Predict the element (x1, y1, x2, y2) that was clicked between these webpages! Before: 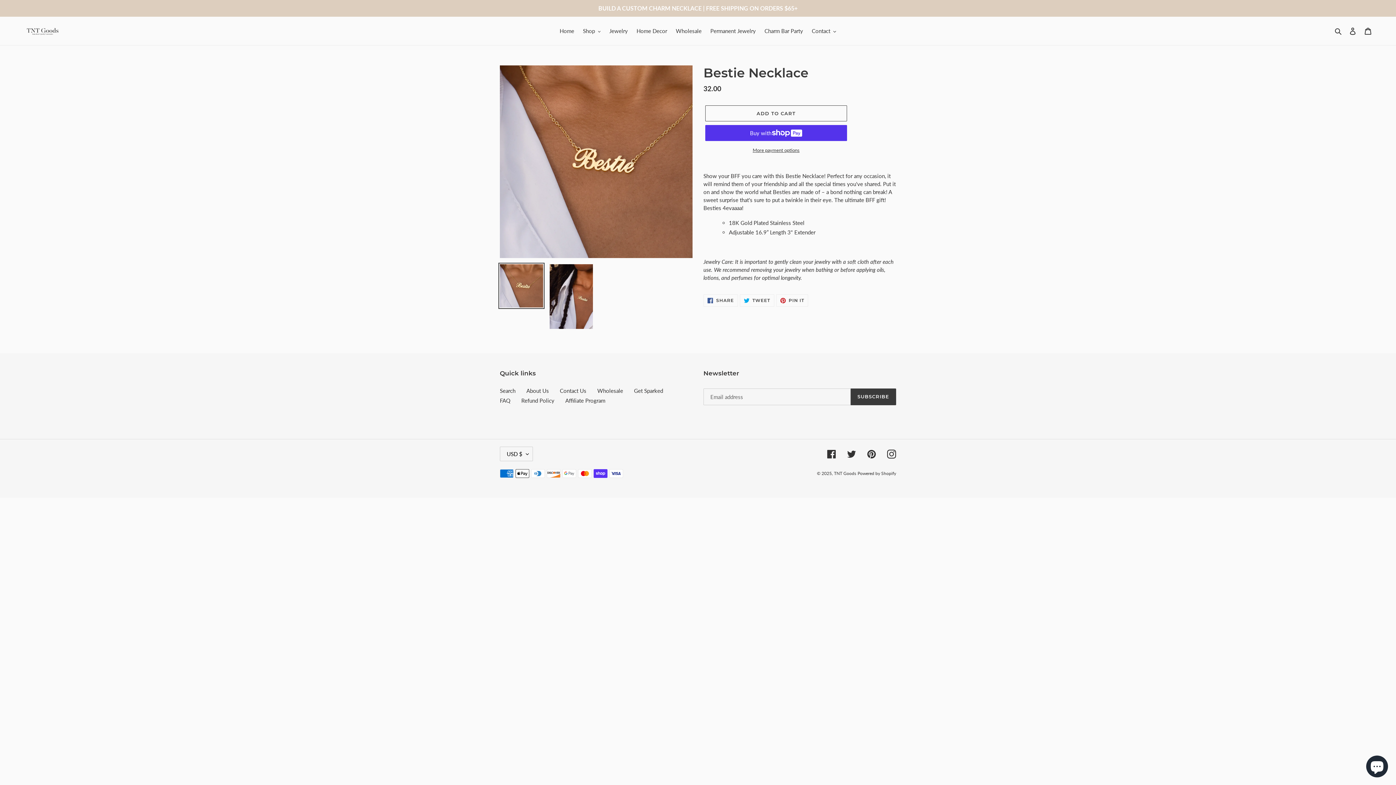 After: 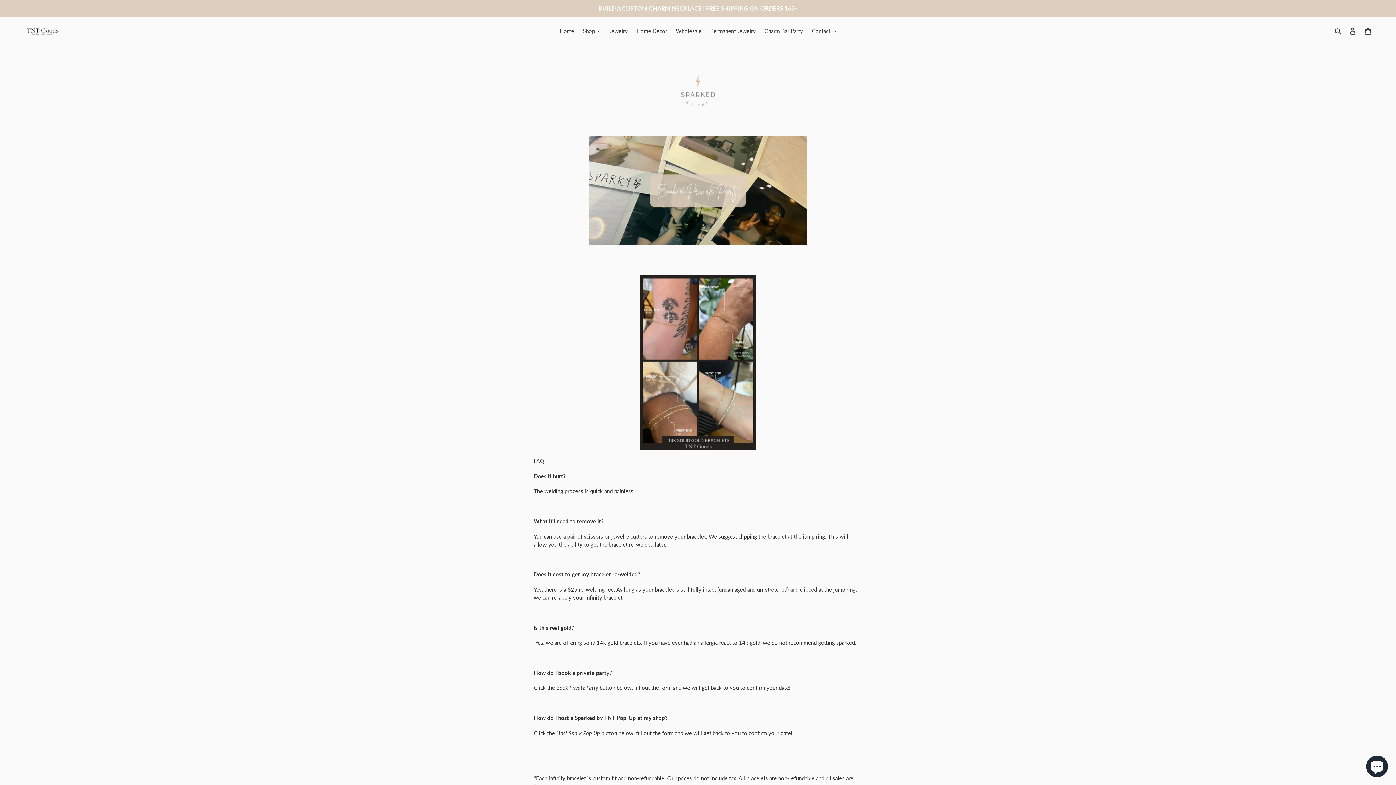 Action: bbox: (634, 387, 663, 394) label: Get Sparked